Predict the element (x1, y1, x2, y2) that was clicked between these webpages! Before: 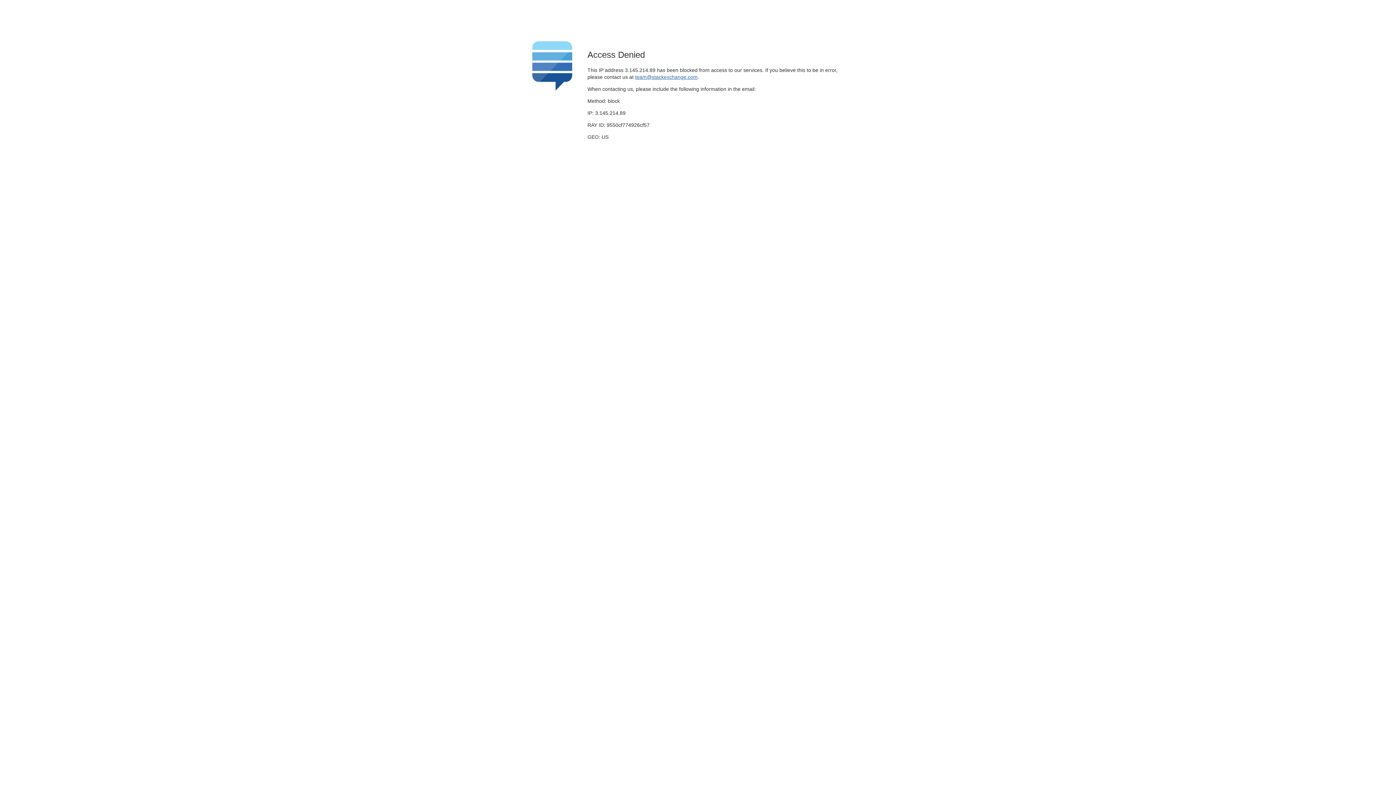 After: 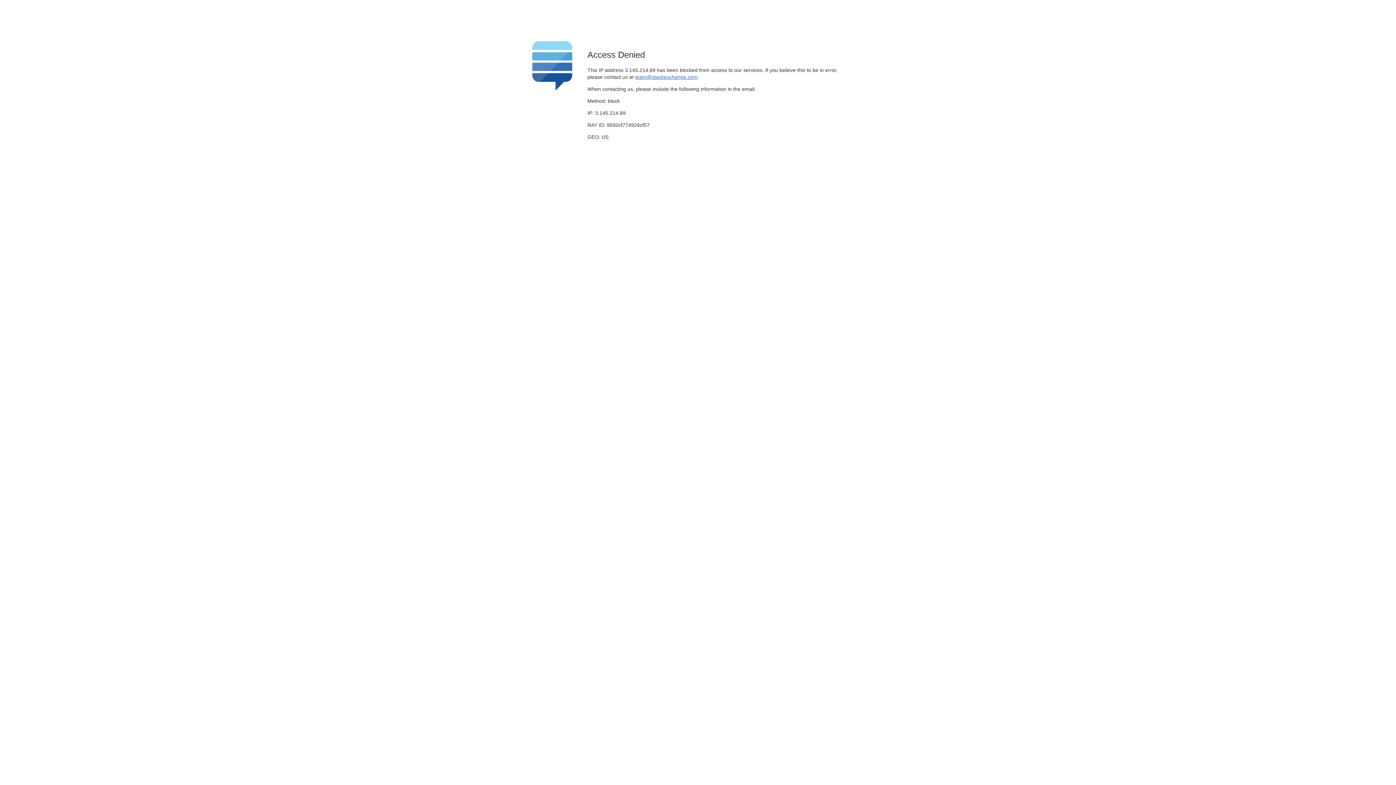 Action: bbox: (635, 74, 697, 79) label: team@stackexchange.com